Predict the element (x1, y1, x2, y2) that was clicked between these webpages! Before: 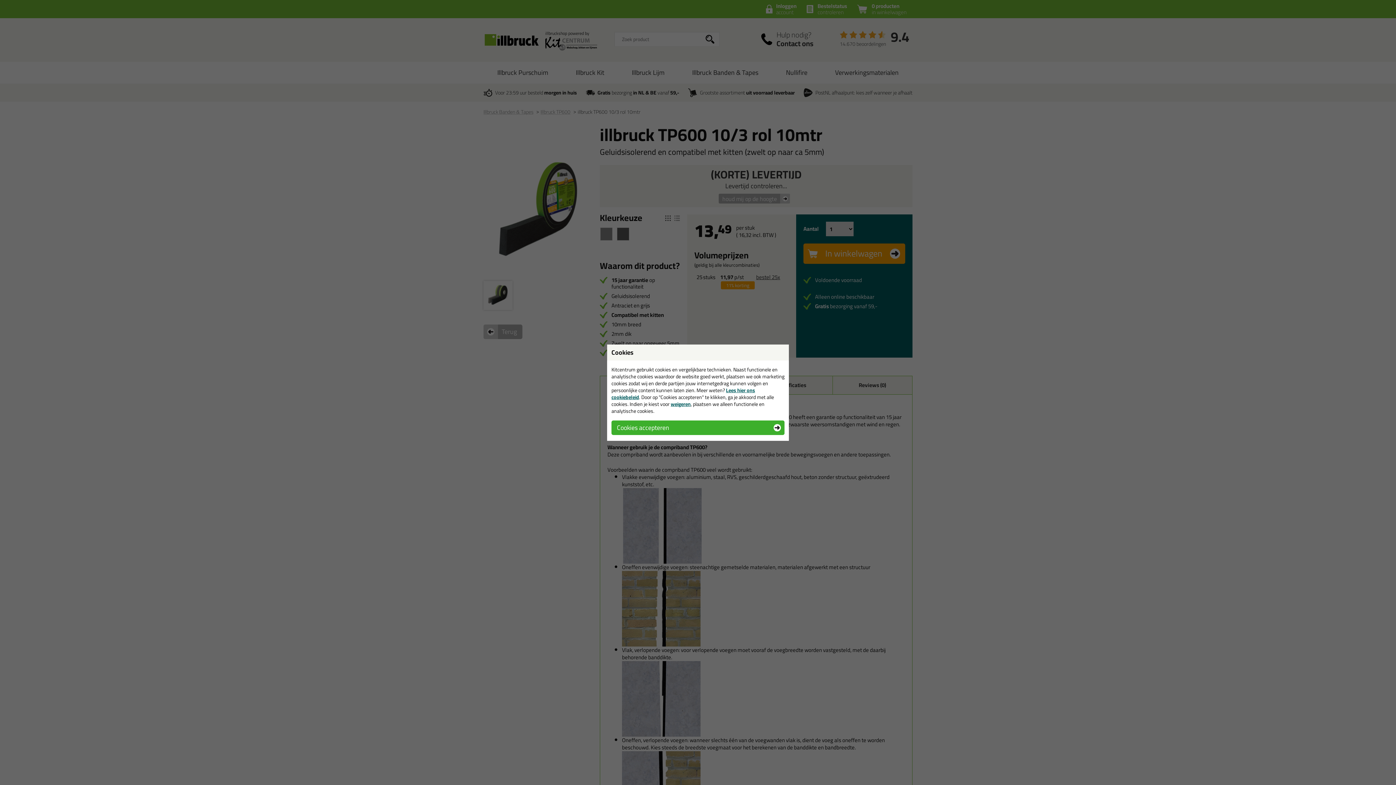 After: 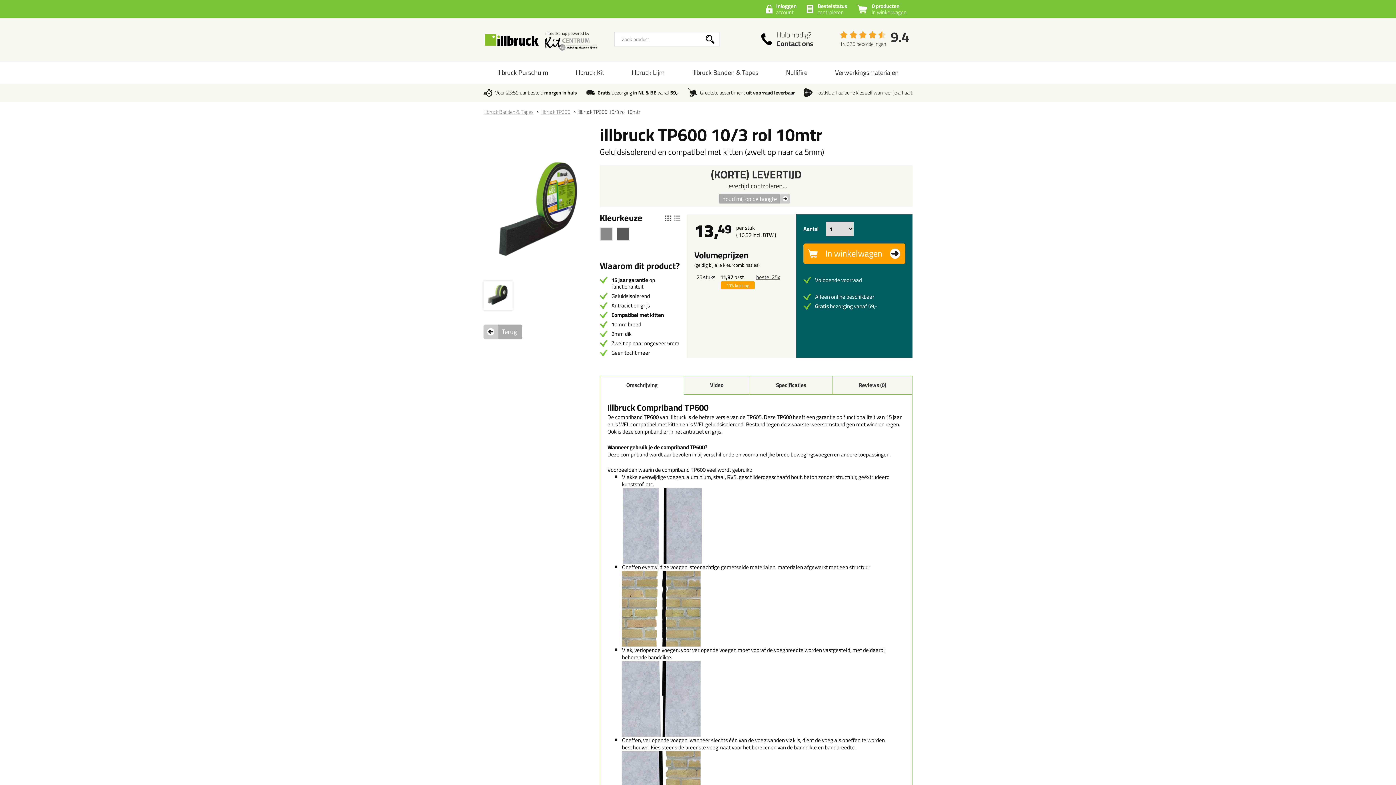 Action: bbox: (670, 399, 690, 408) label: weigeren